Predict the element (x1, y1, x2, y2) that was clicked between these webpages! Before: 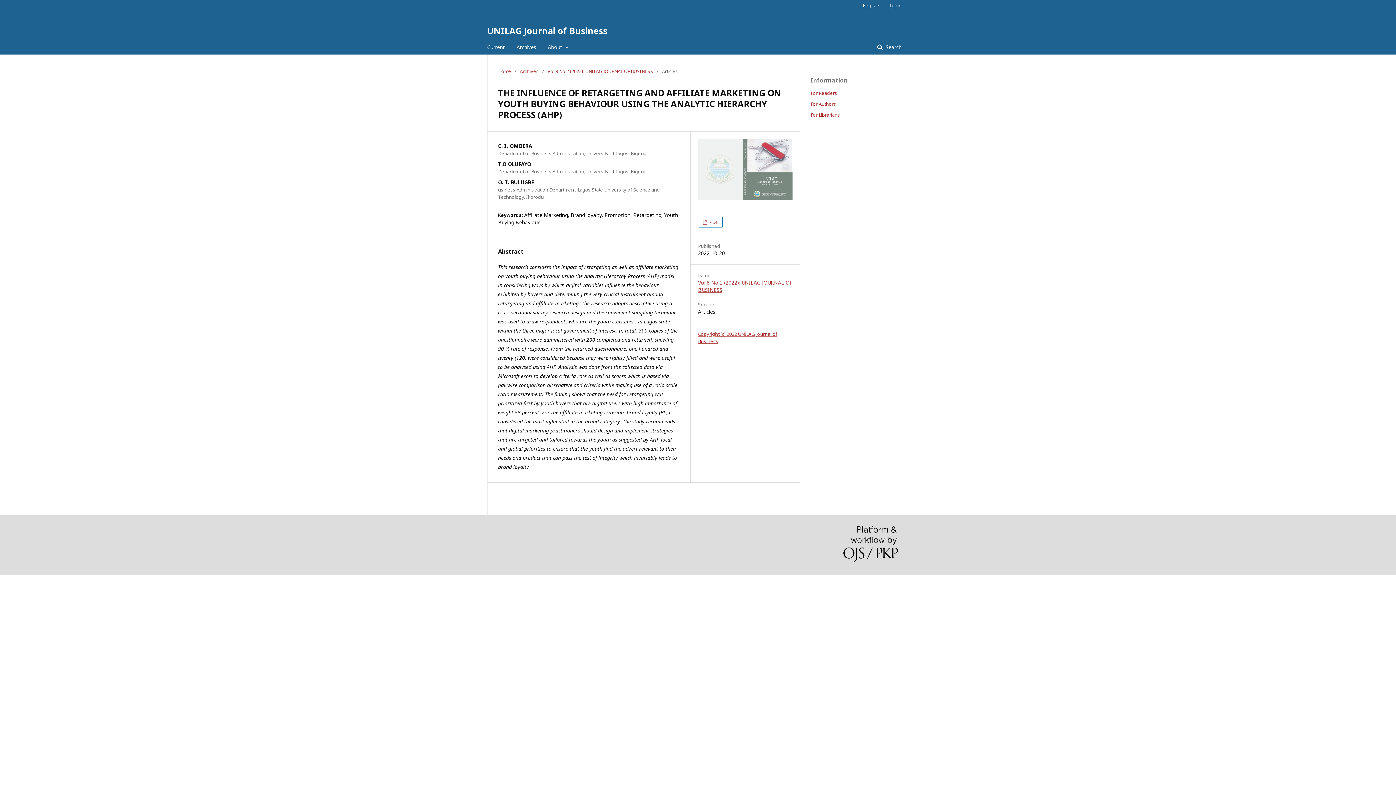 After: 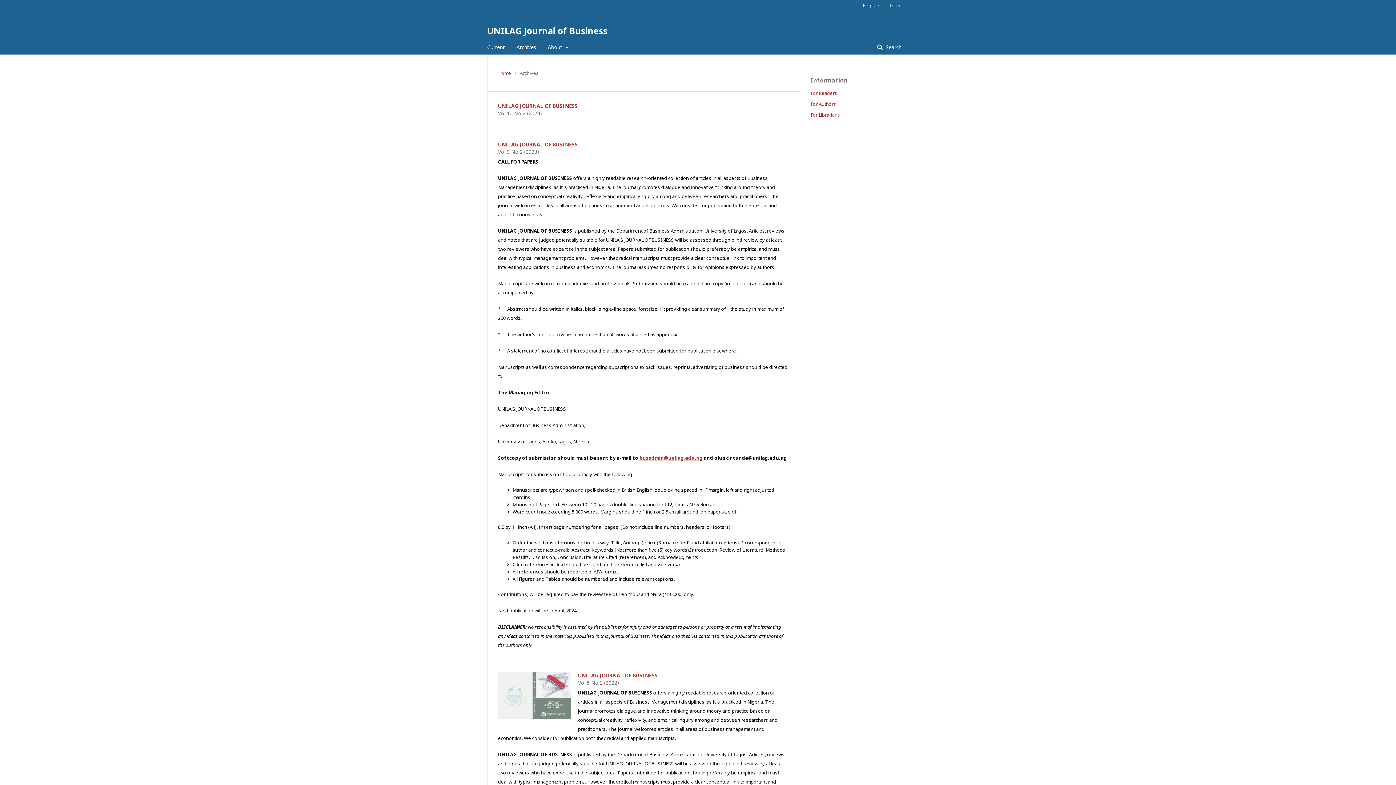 Action: bbox: (516, 40, 536, 54) label: Archives